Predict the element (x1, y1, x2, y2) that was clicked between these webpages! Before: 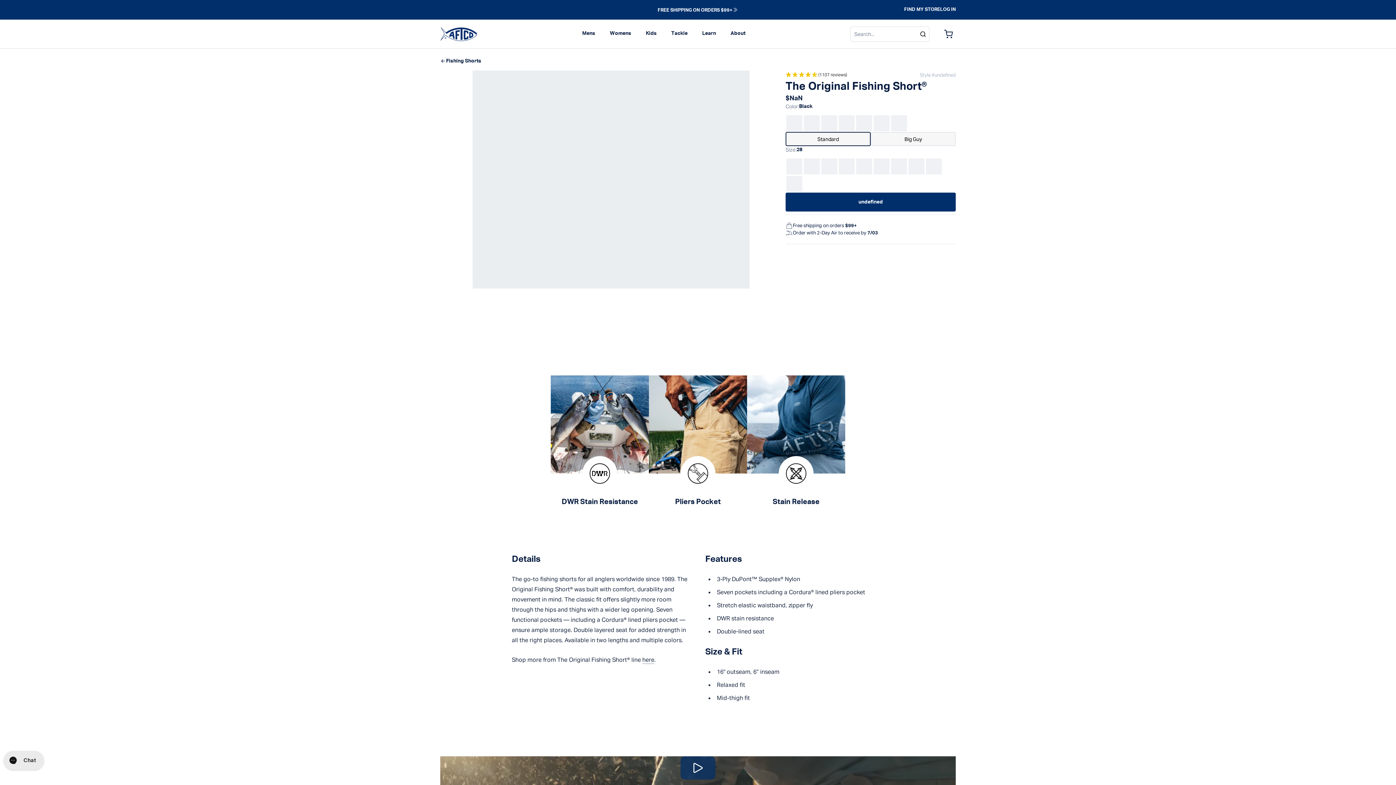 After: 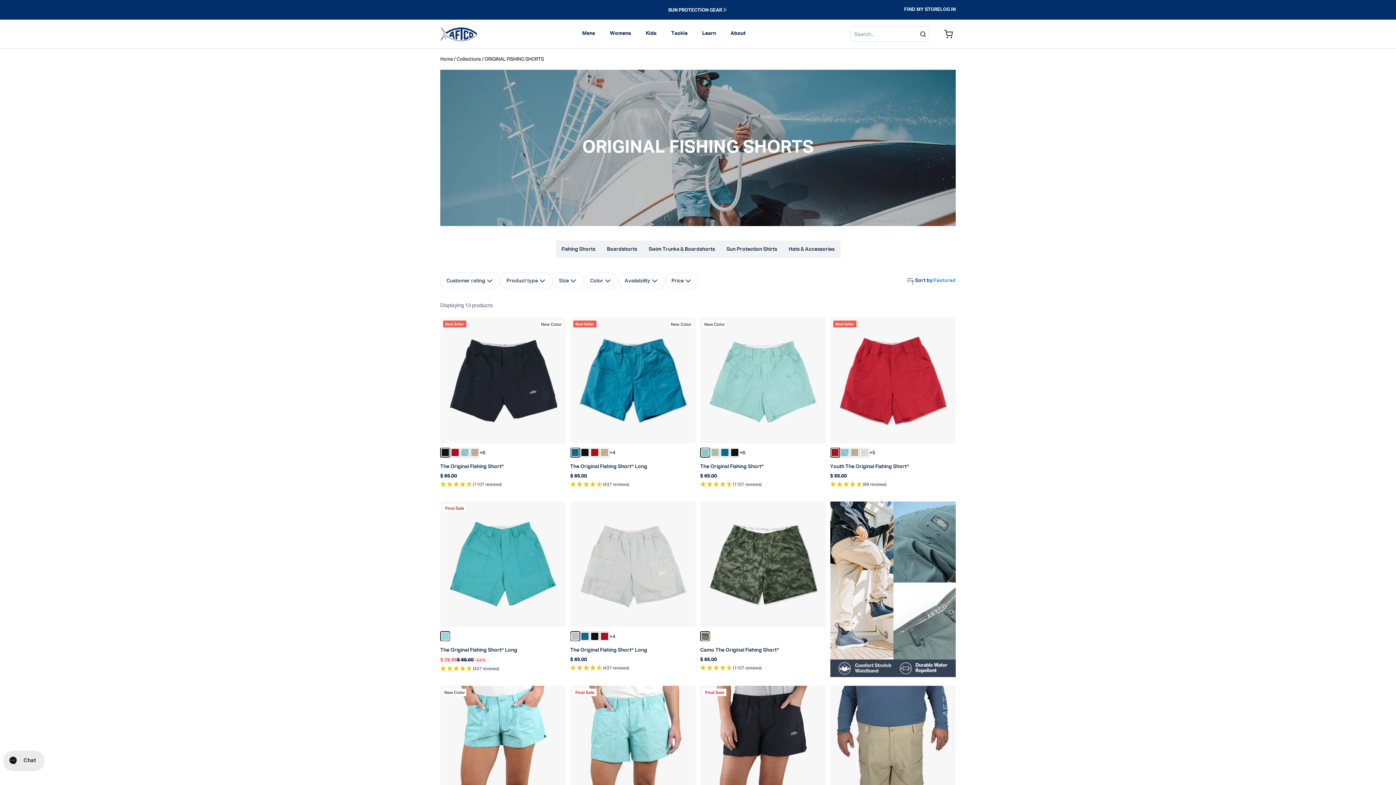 Action: label: here bbox: (642, 656, 654, 665)